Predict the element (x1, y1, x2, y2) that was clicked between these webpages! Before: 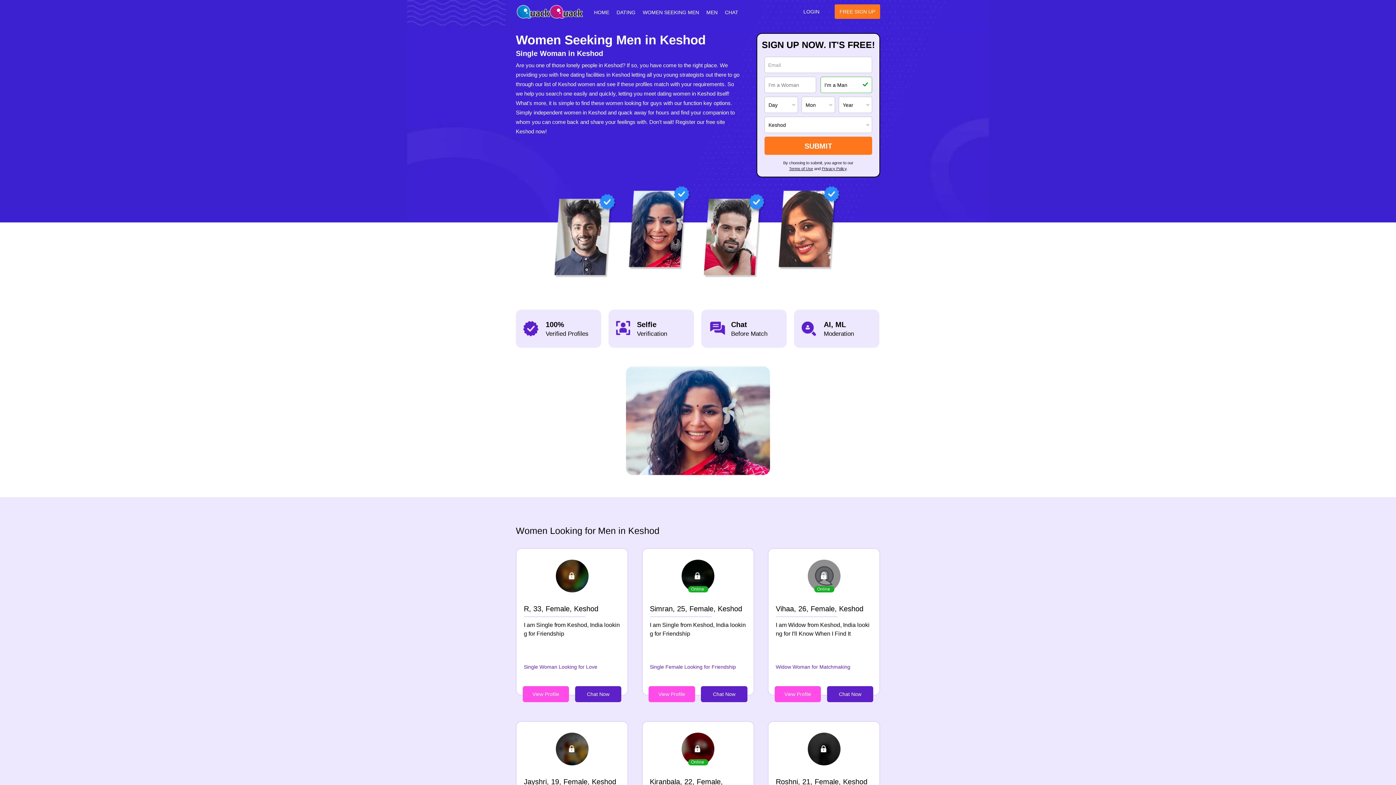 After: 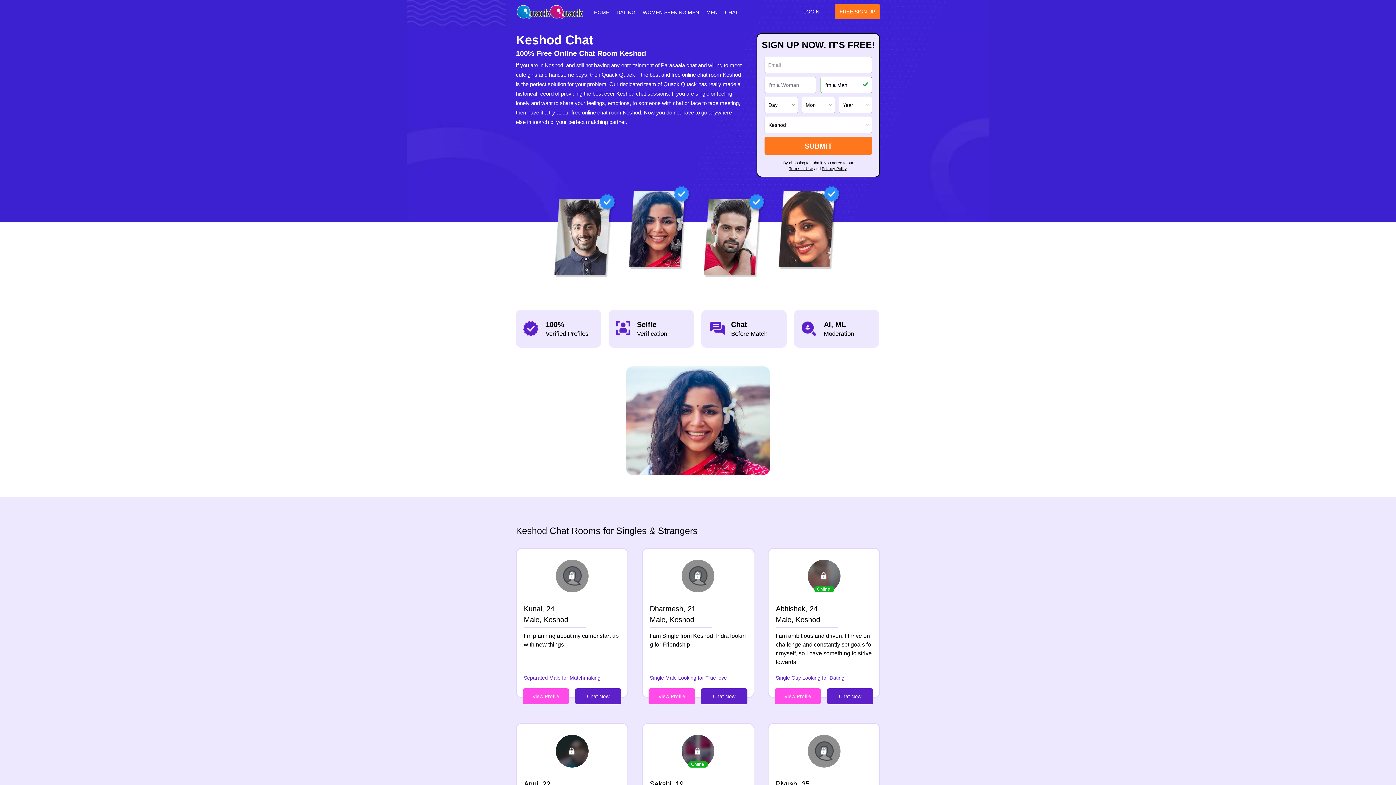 Action: bbox: (723, 9, 740, 16) label: CHAT